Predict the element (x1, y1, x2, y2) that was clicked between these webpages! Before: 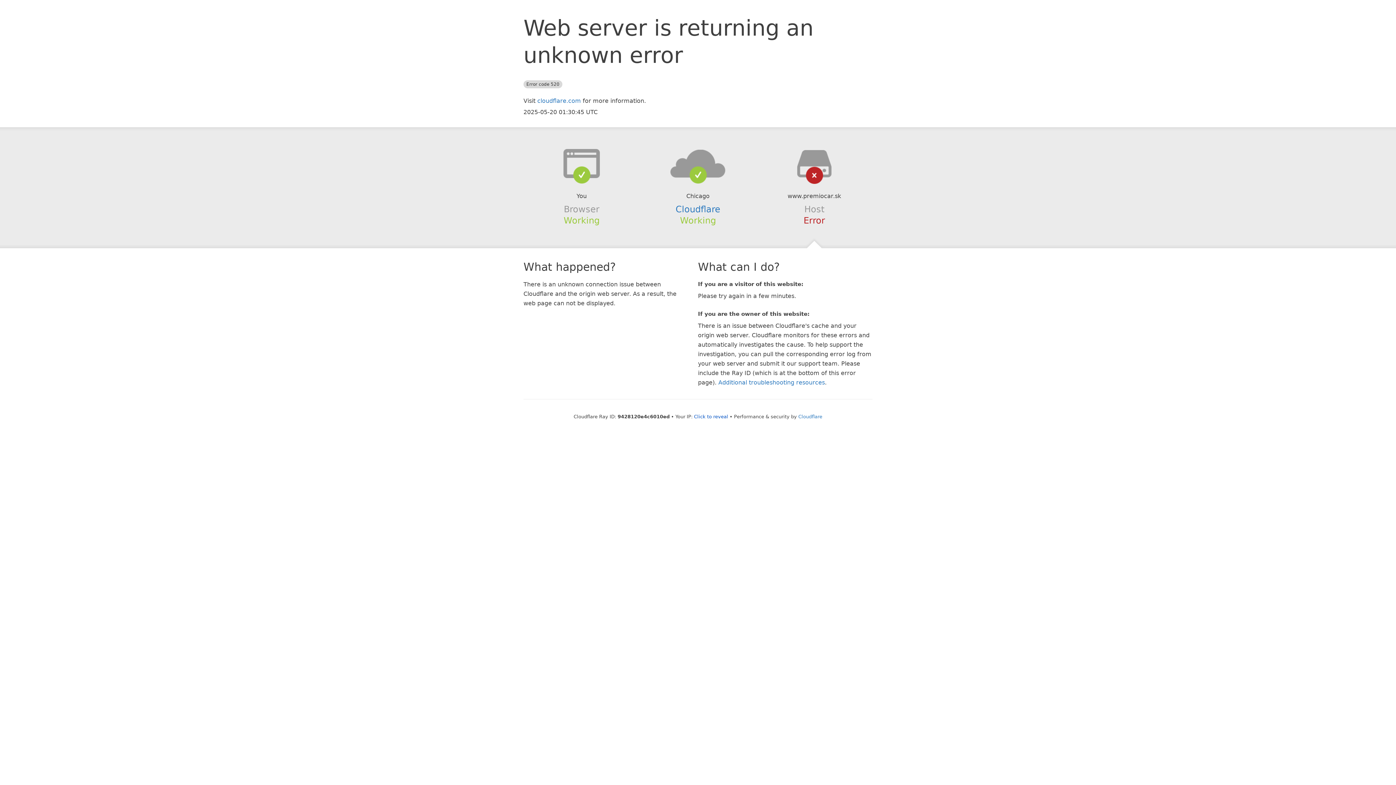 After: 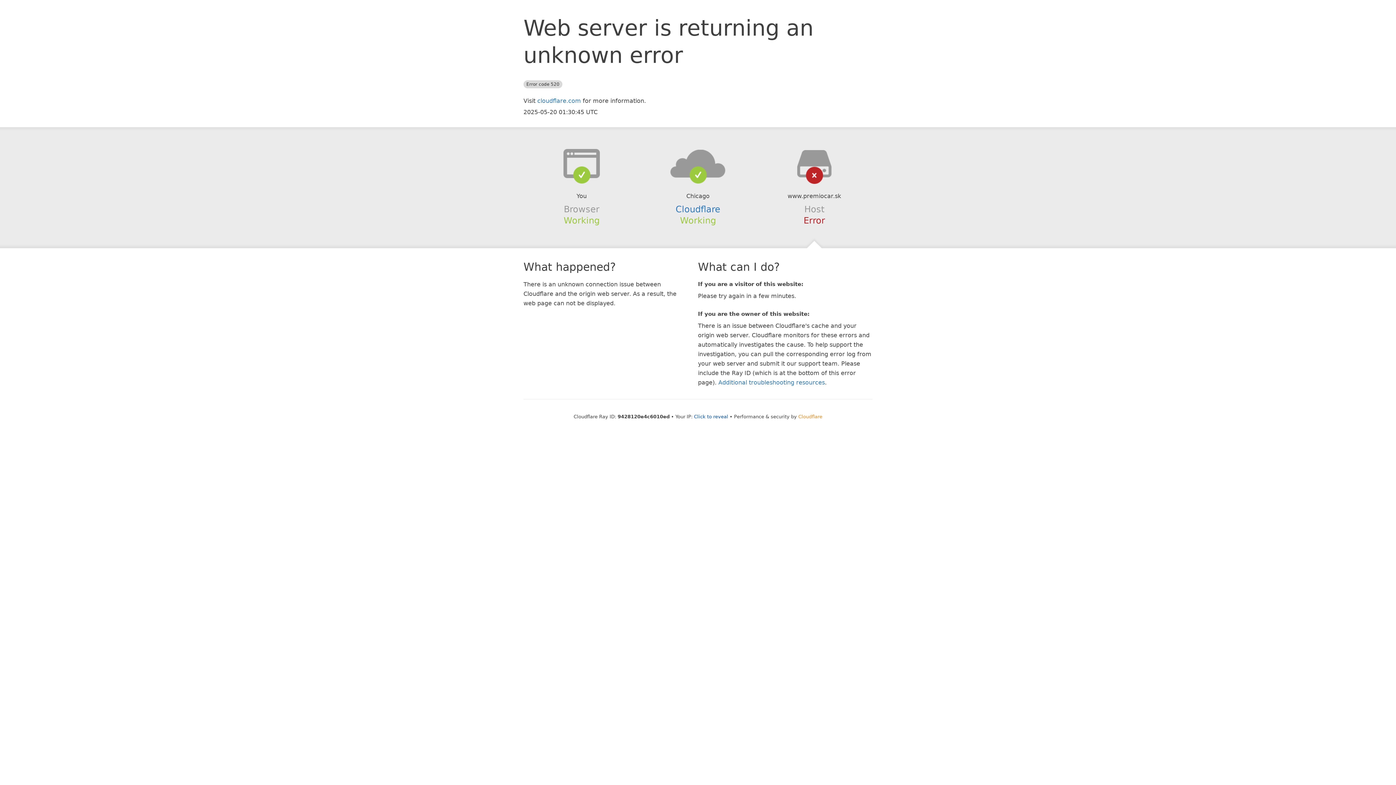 Action: label: Cloudflare bbox: (798, 414, 822, 419)